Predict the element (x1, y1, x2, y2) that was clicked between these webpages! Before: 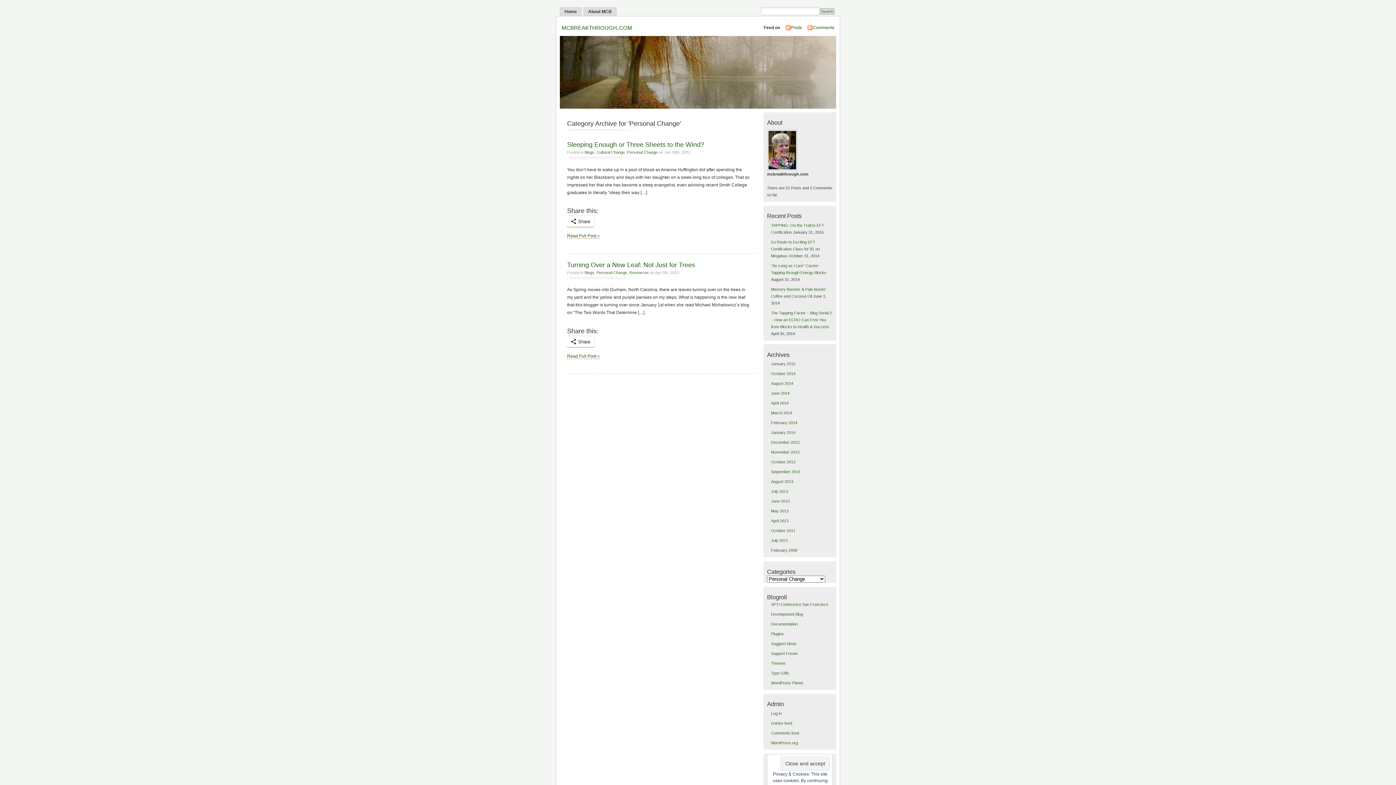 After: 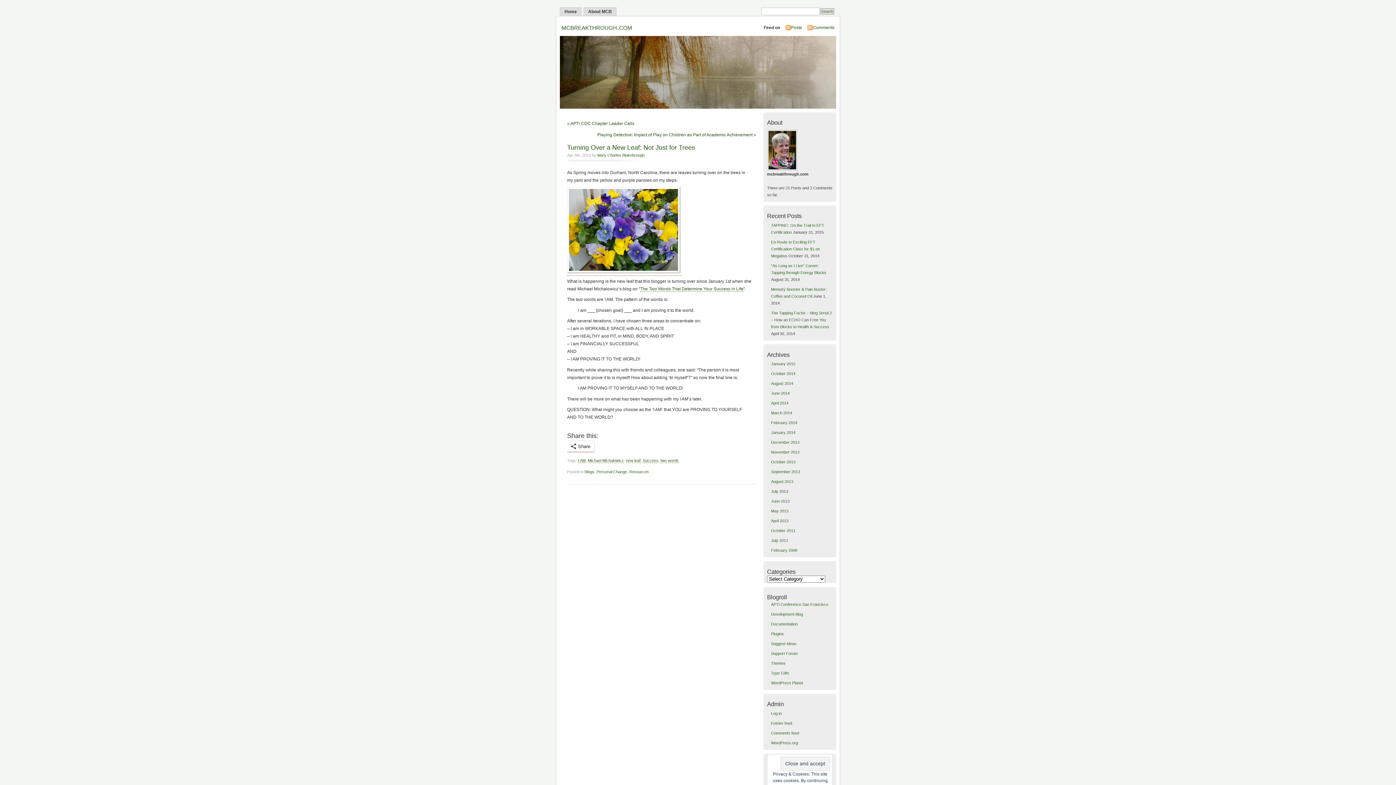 Action: label: Turning Over a New Leaf: Not Just for Trees bbox: (567, 261, 695, 268)